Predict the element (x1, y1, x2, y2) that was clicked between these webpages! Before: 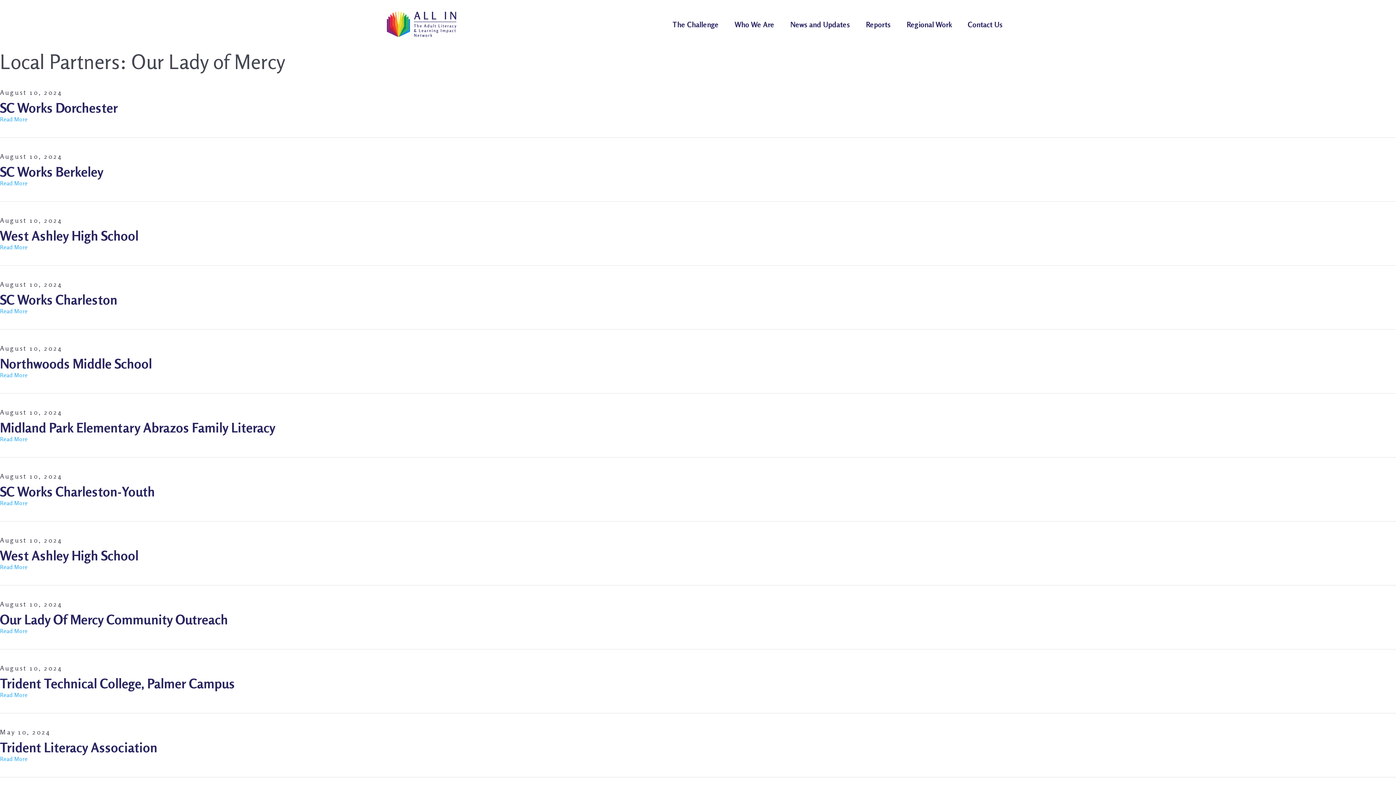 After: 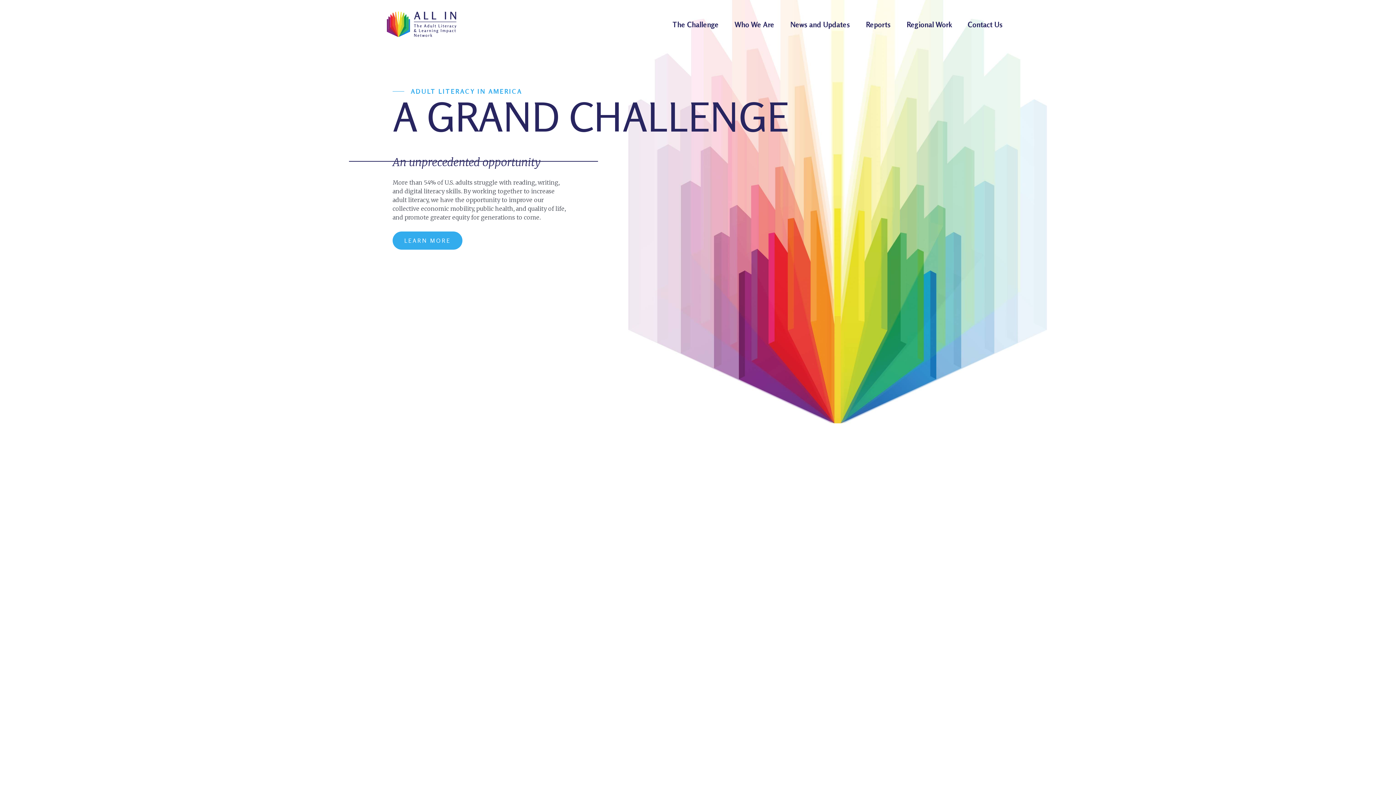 Action: bbox: (385, 10, 458, 39)